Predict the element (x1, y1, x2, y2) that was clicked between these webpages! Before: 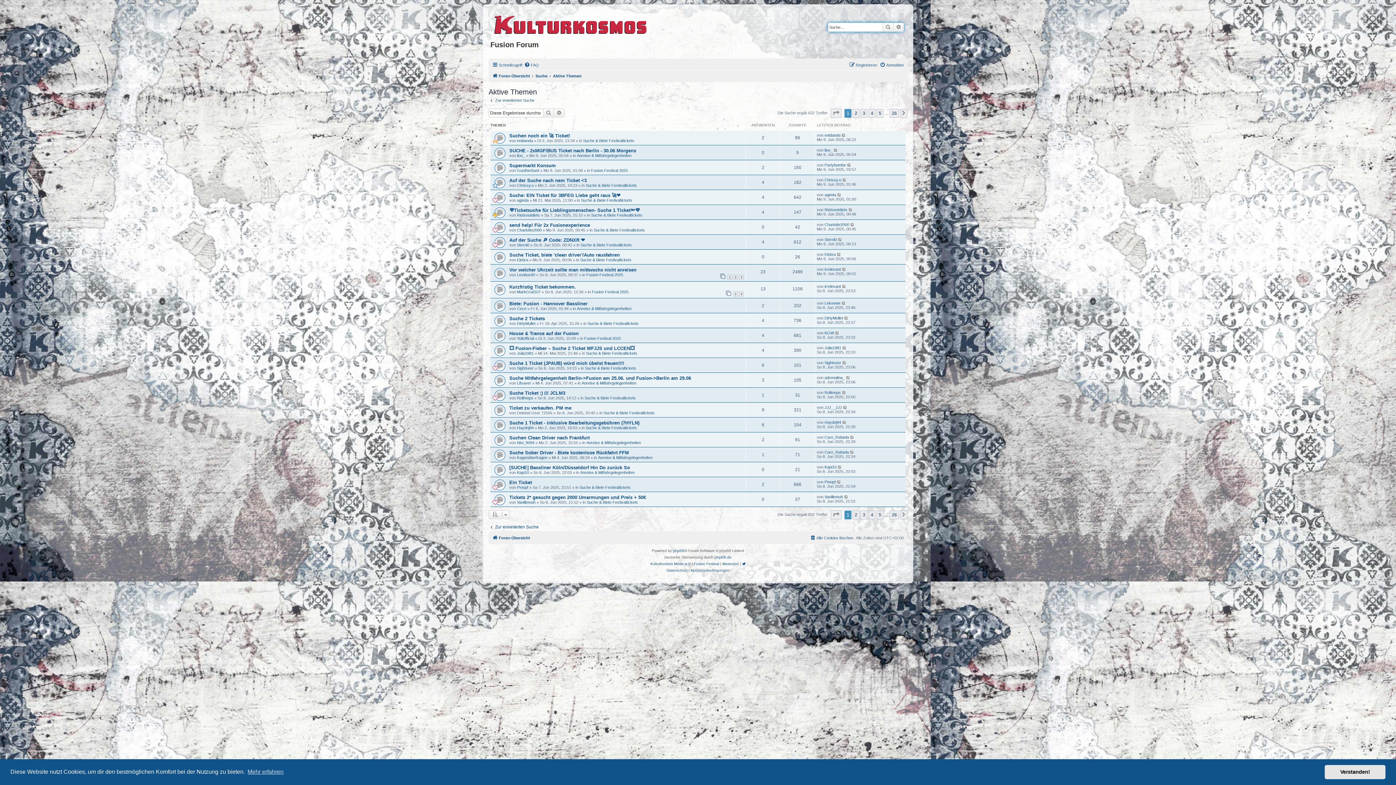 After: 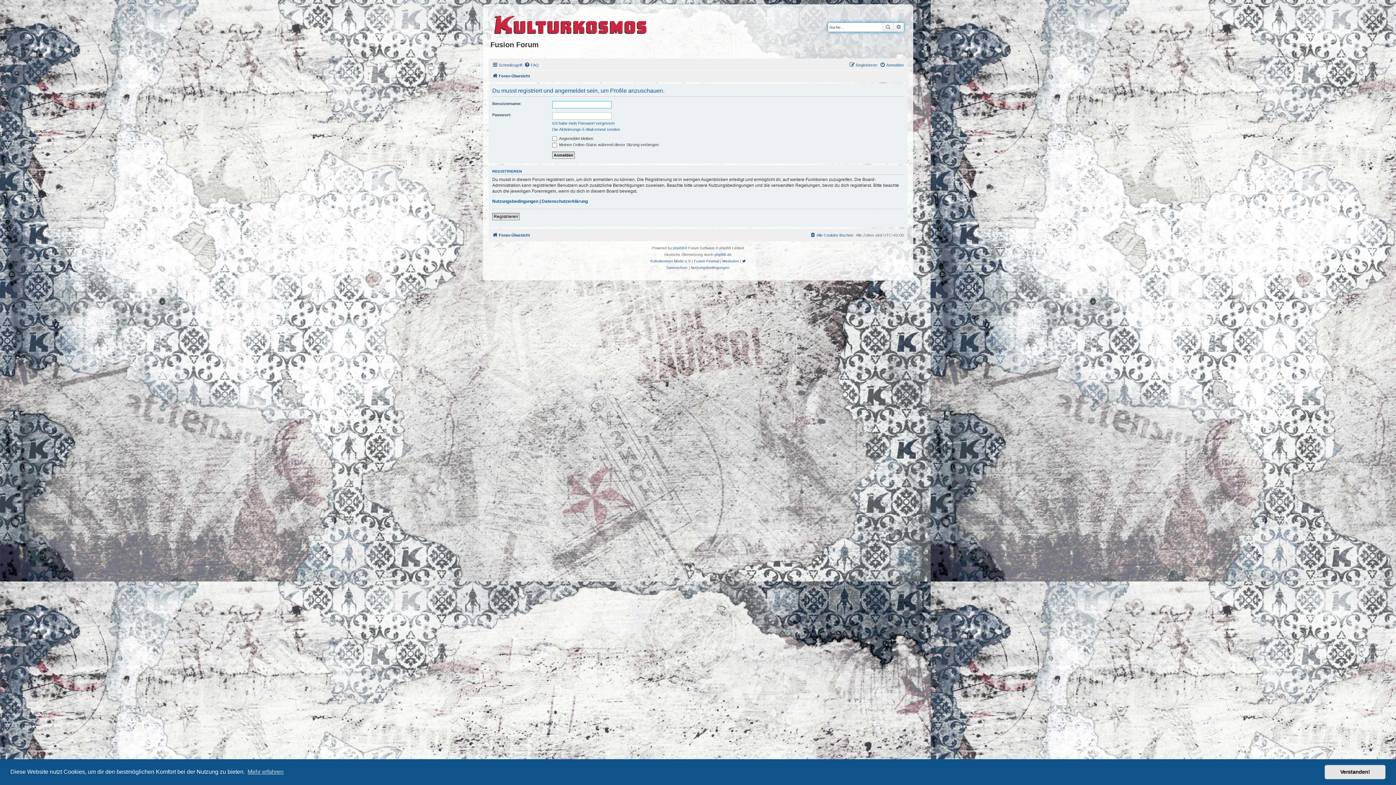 Action: bbox: (824, 222, 849, 226) label: Charlotte2000